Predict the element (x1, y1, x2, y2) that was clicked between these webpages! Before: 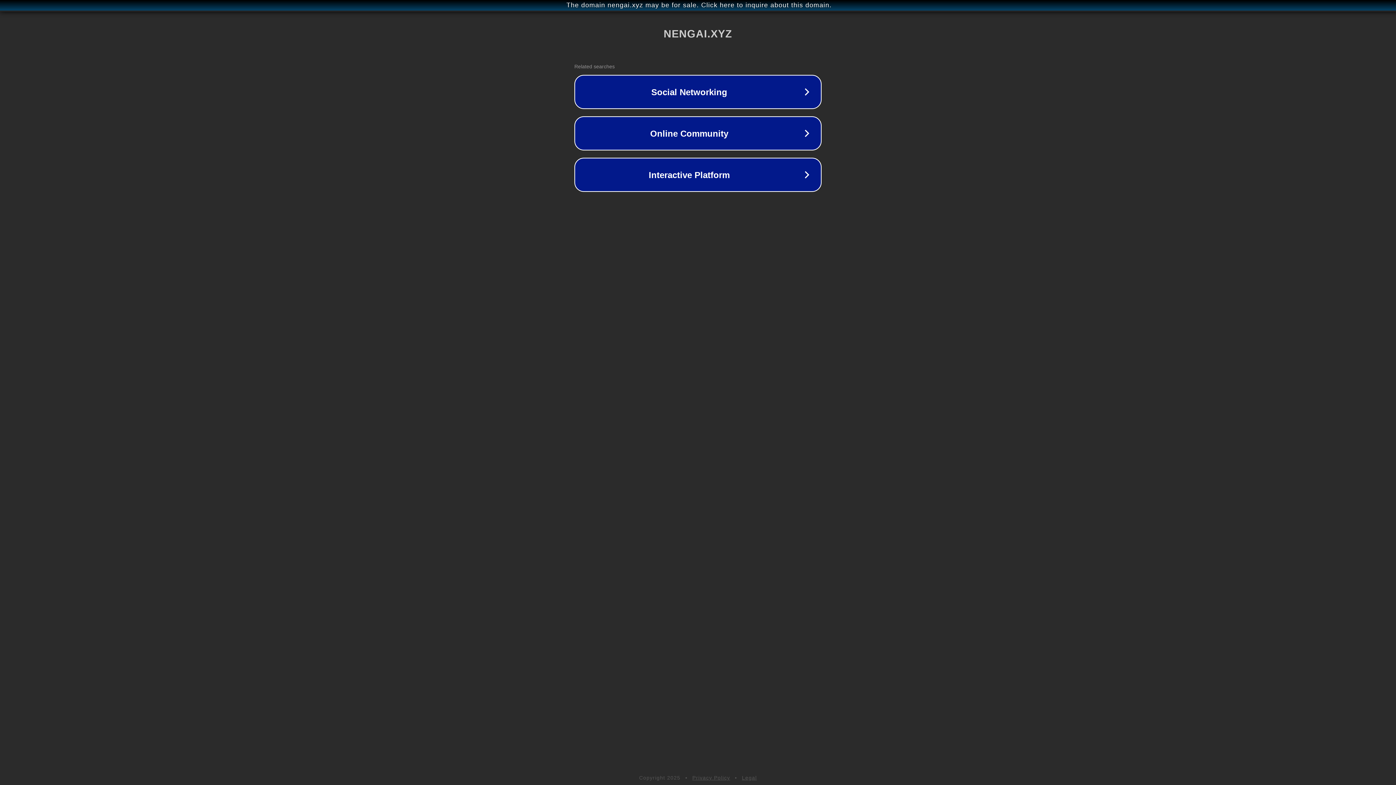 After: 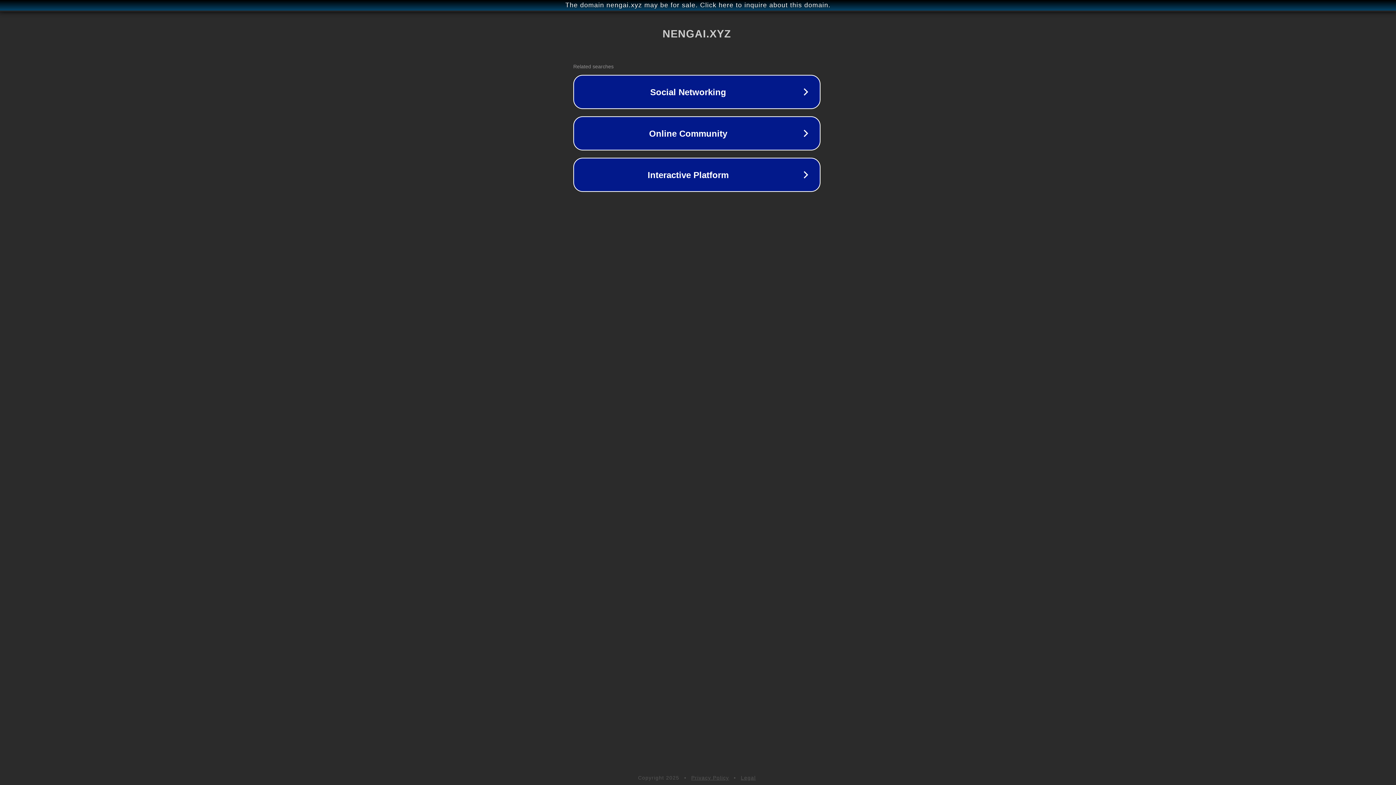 Action: label: The domain nengai.xyz may be for sale. Click here to inquire about this domain. bbox: (1, 1, 1397, 9)